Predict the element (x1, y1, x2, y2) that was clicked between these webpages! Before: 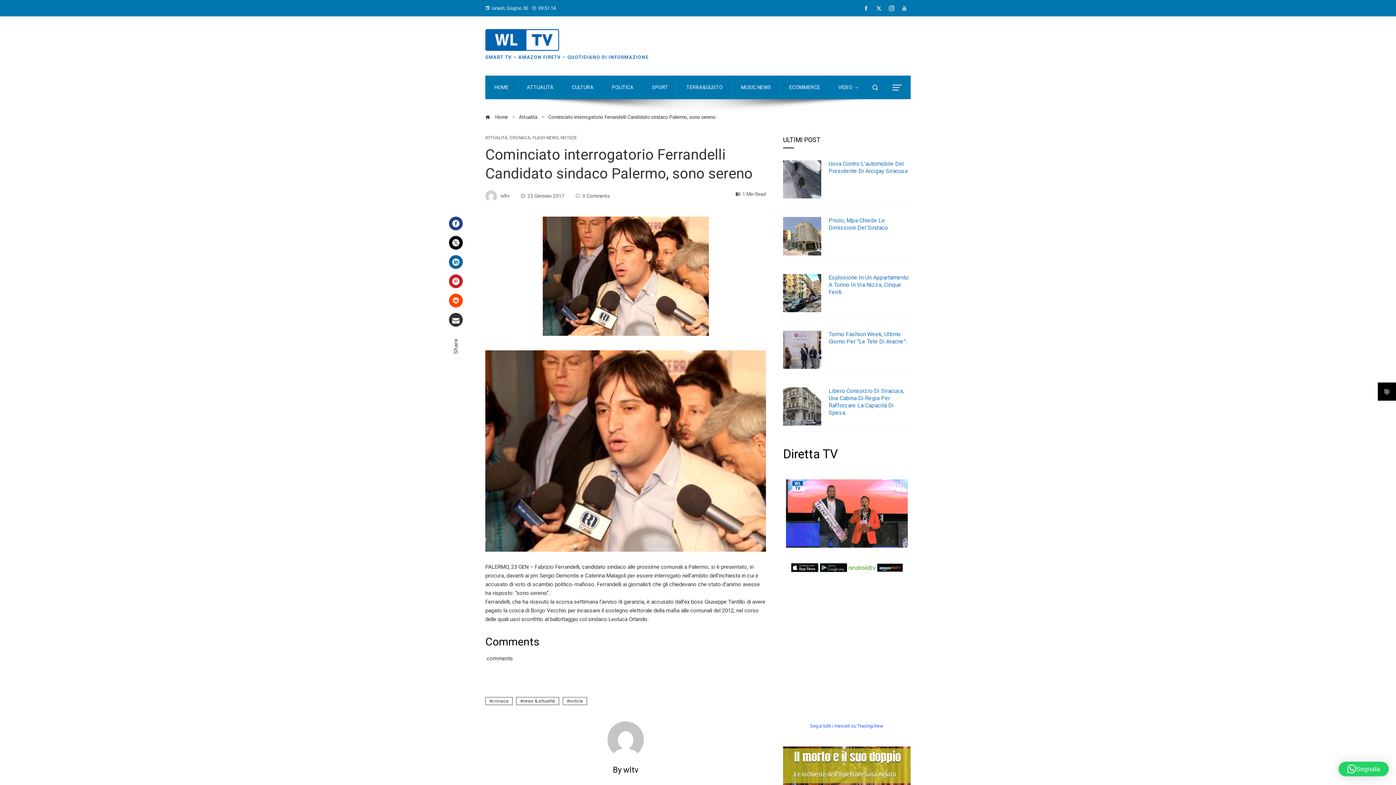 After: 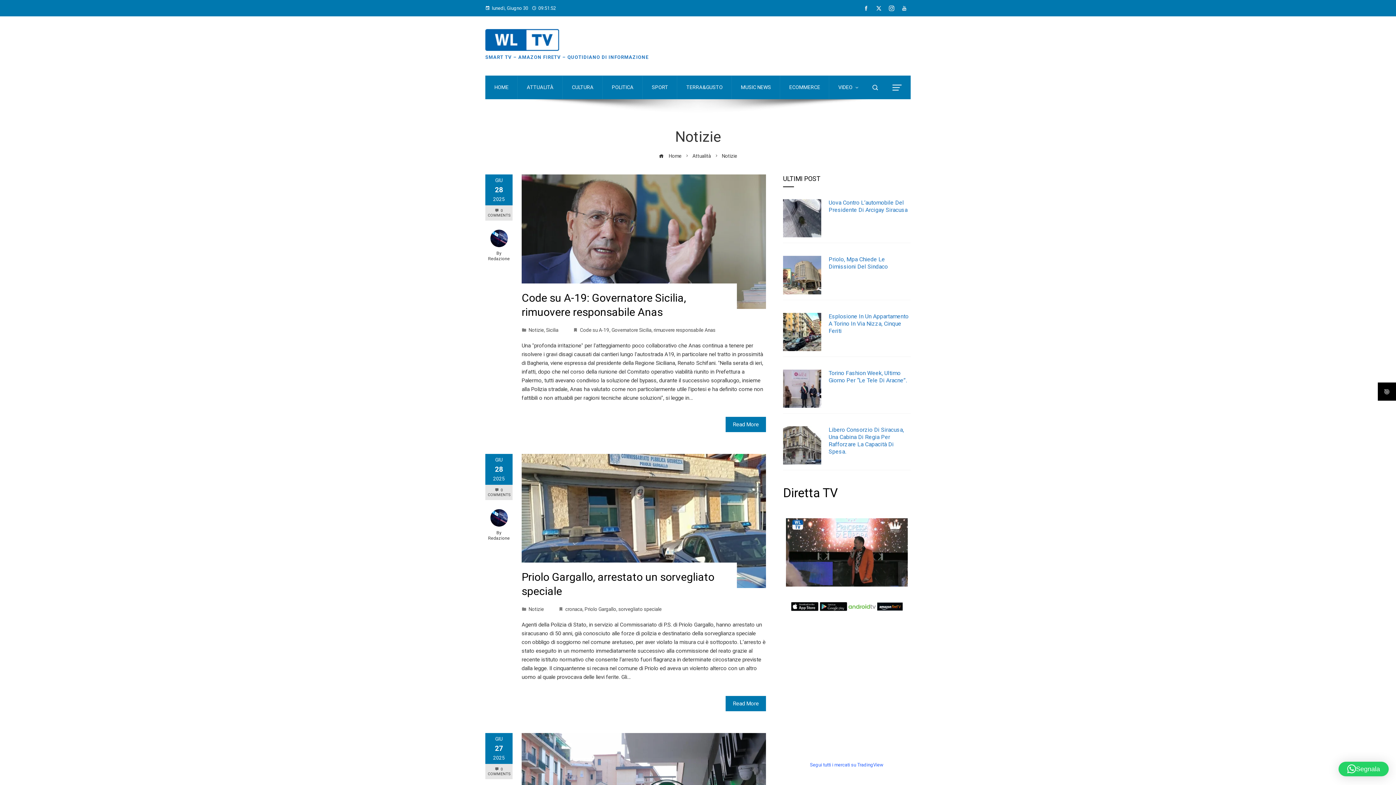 Action: label: NOTIZIE bbox: (560, 135, 577, 140)